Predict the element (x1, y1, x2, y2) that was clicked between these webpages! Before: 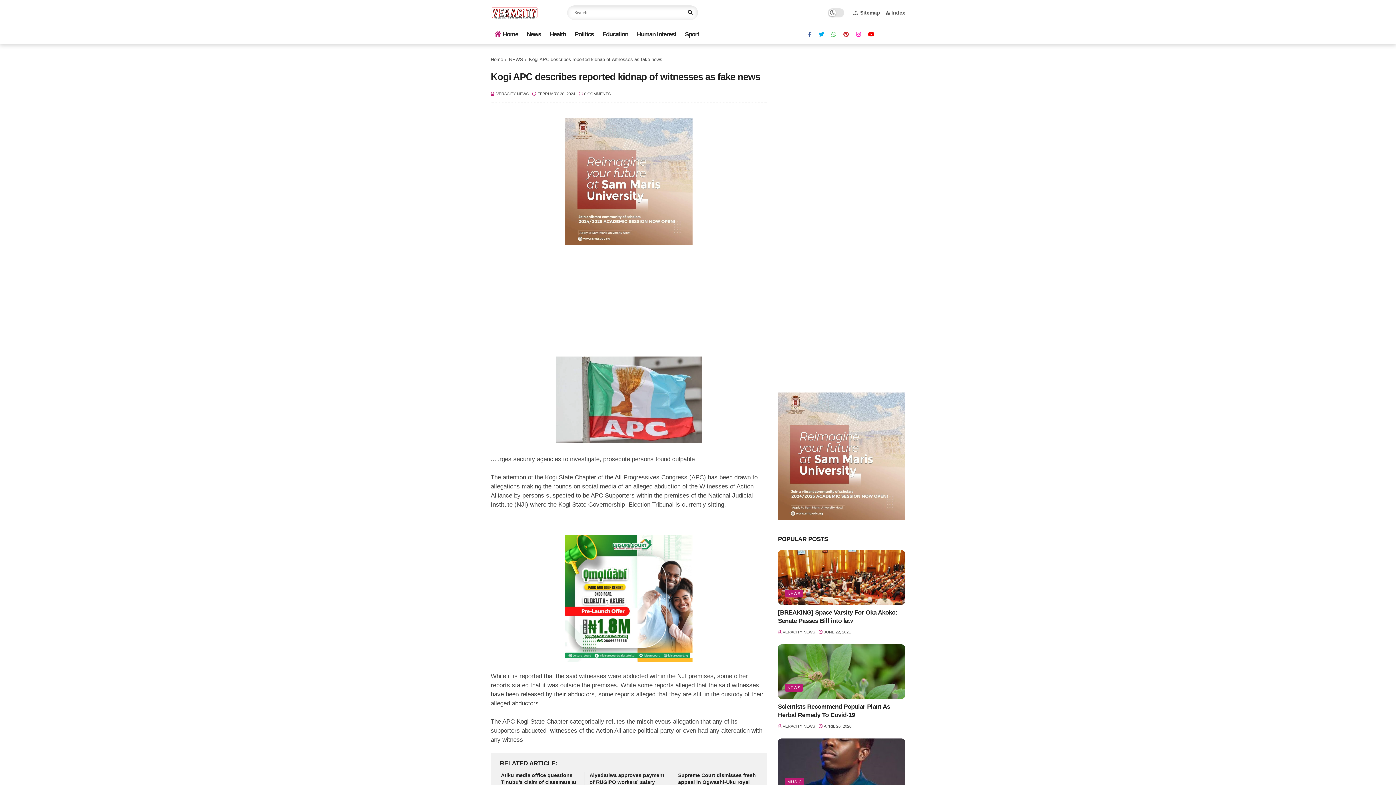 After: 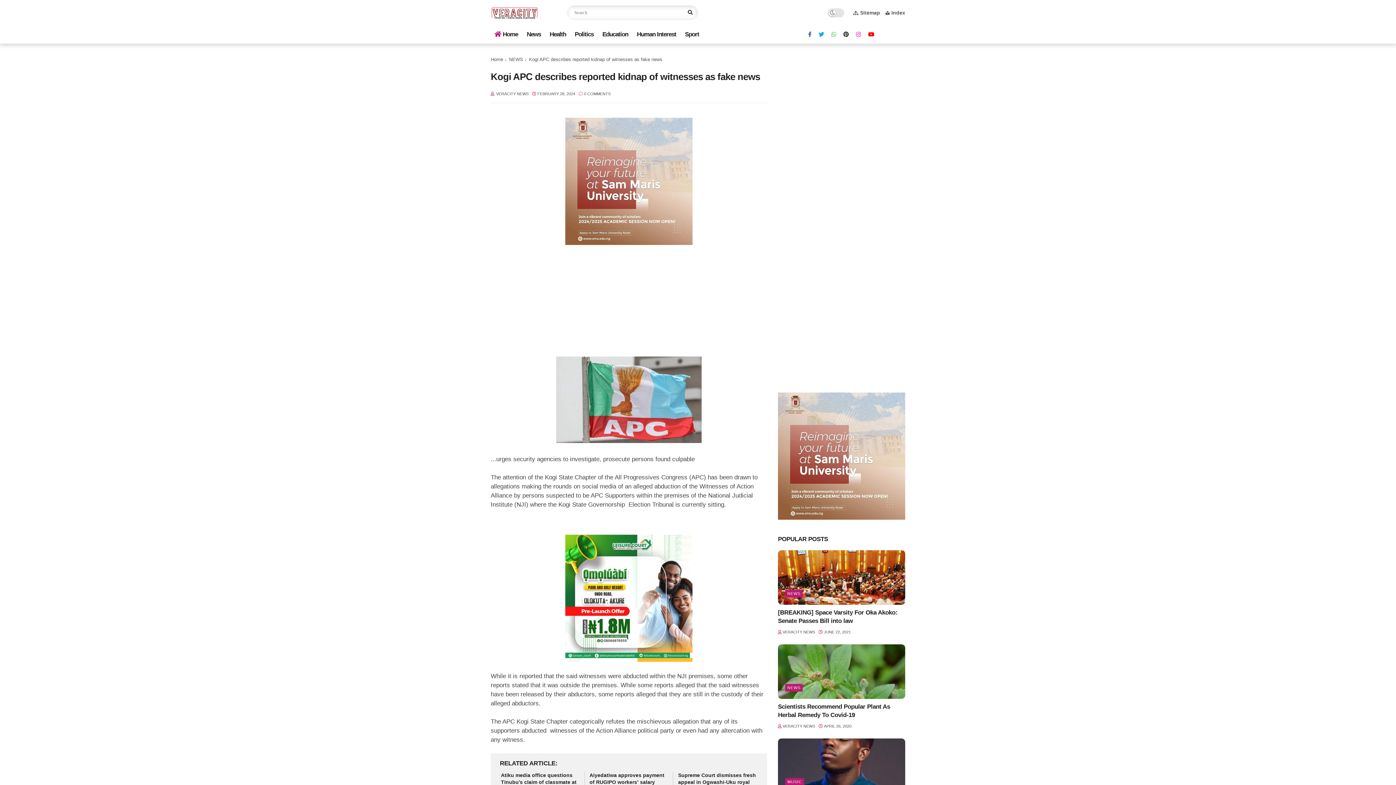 Action: bbox: (843, 29, 849, 39)